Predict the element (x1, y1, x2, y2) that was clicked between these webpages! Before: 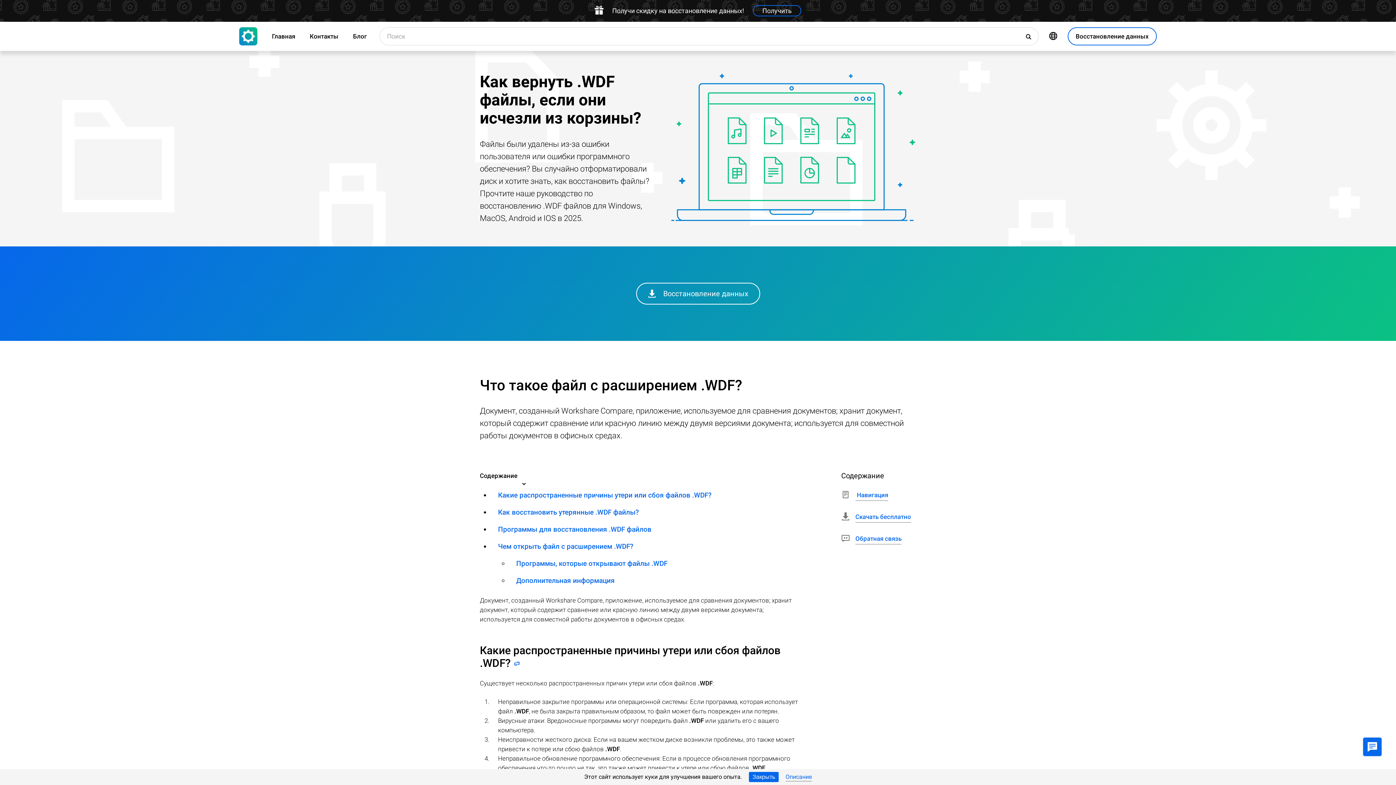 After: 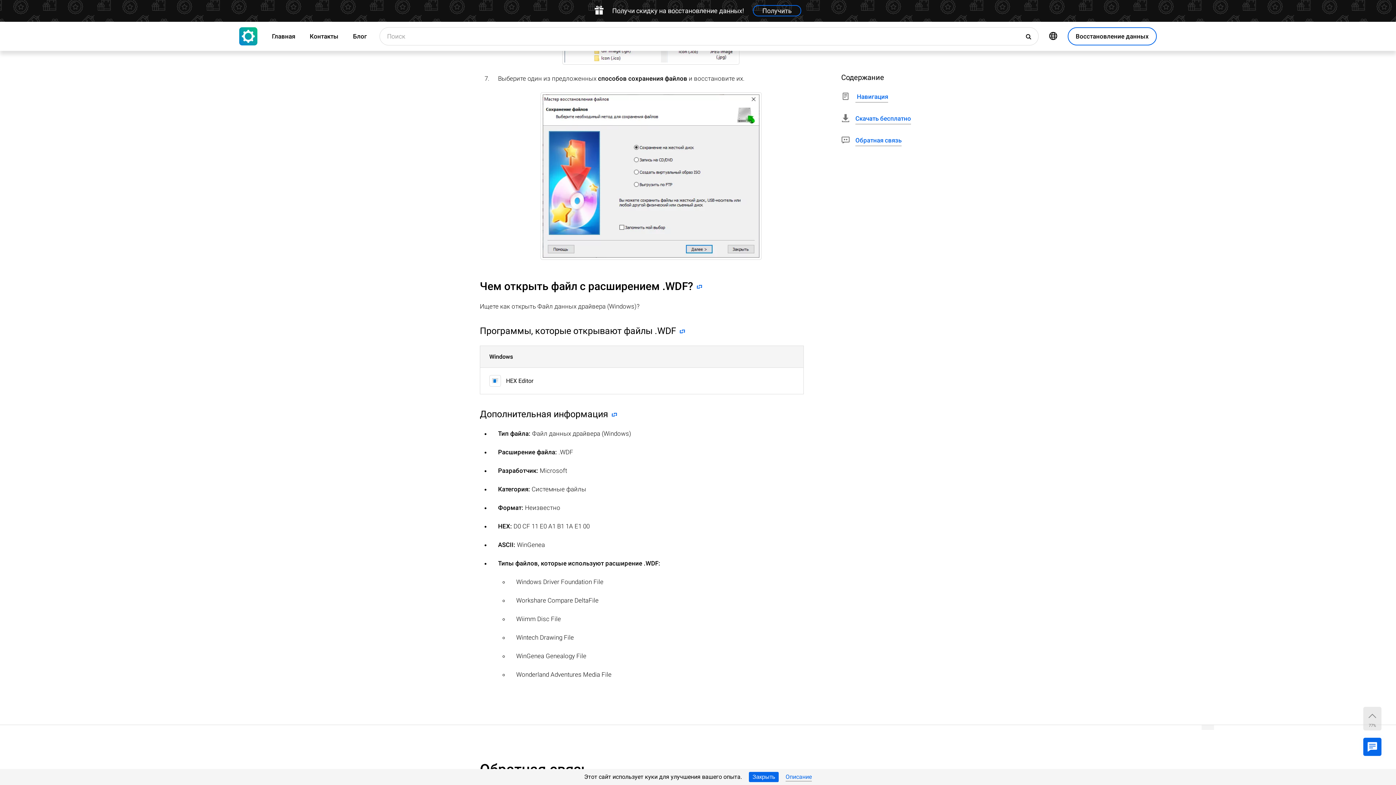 Action: label: Чем открыть файл с расширением .WDF? bbox: (498, 542, 633, 552)